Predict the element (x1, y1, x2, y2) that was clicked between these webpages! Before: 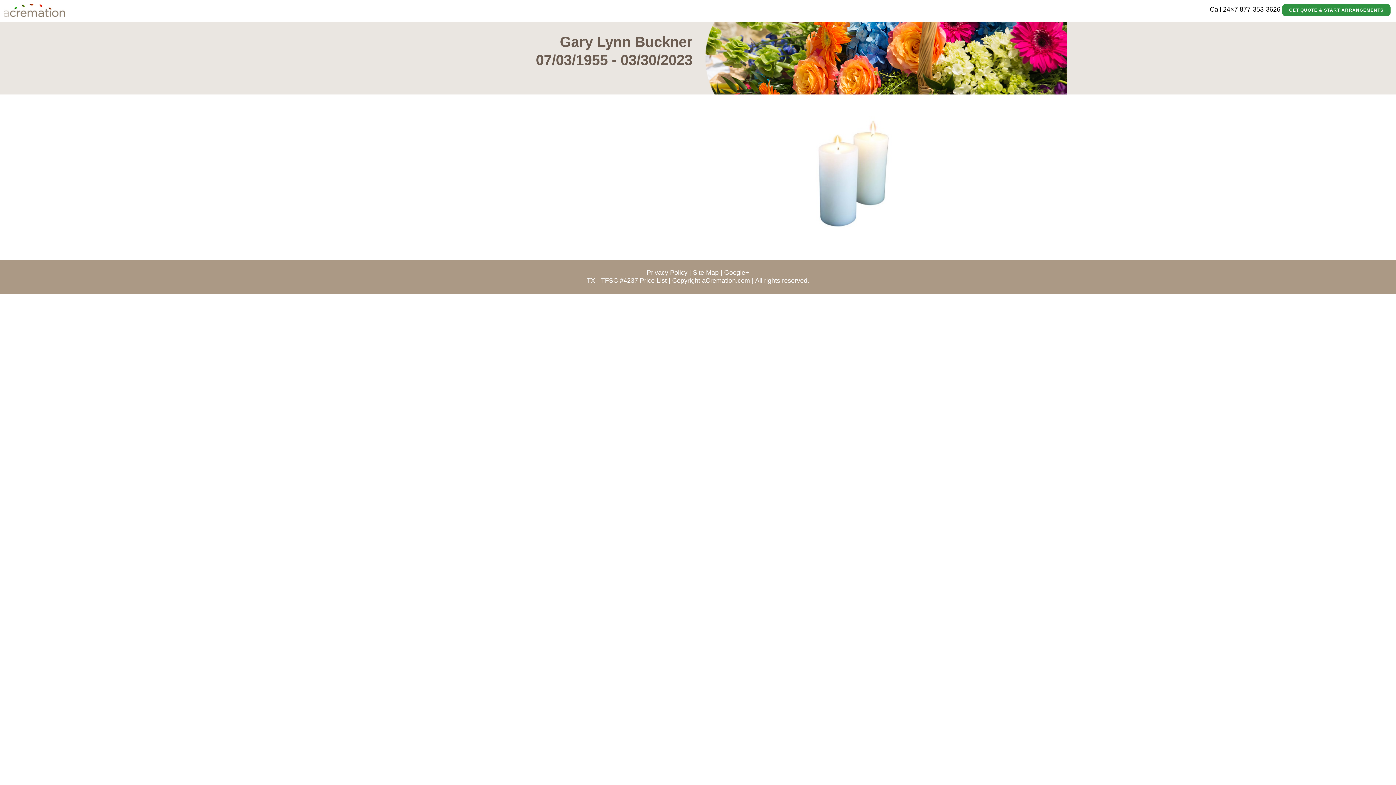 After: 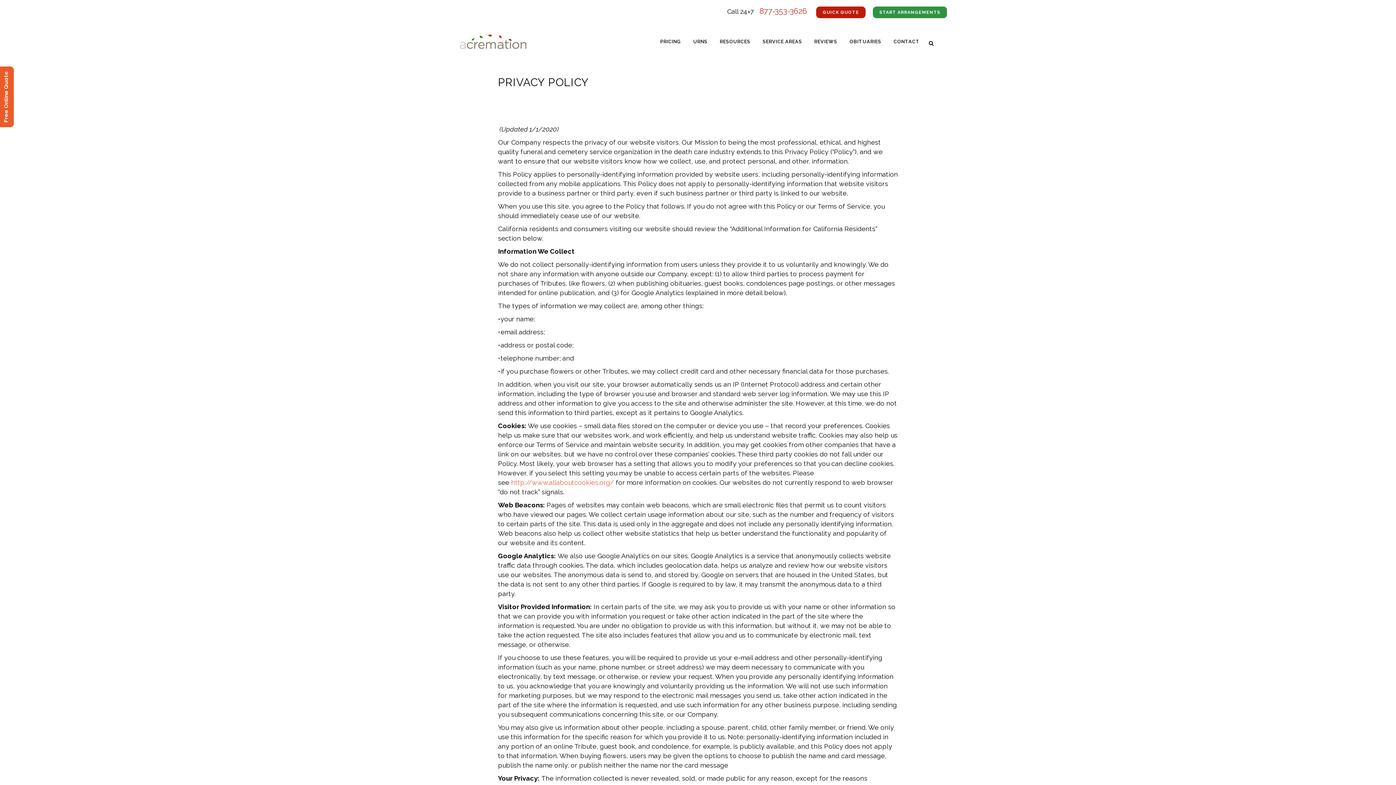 Action: label: Privacy Policy bbox: (646, 269, 687, 276)